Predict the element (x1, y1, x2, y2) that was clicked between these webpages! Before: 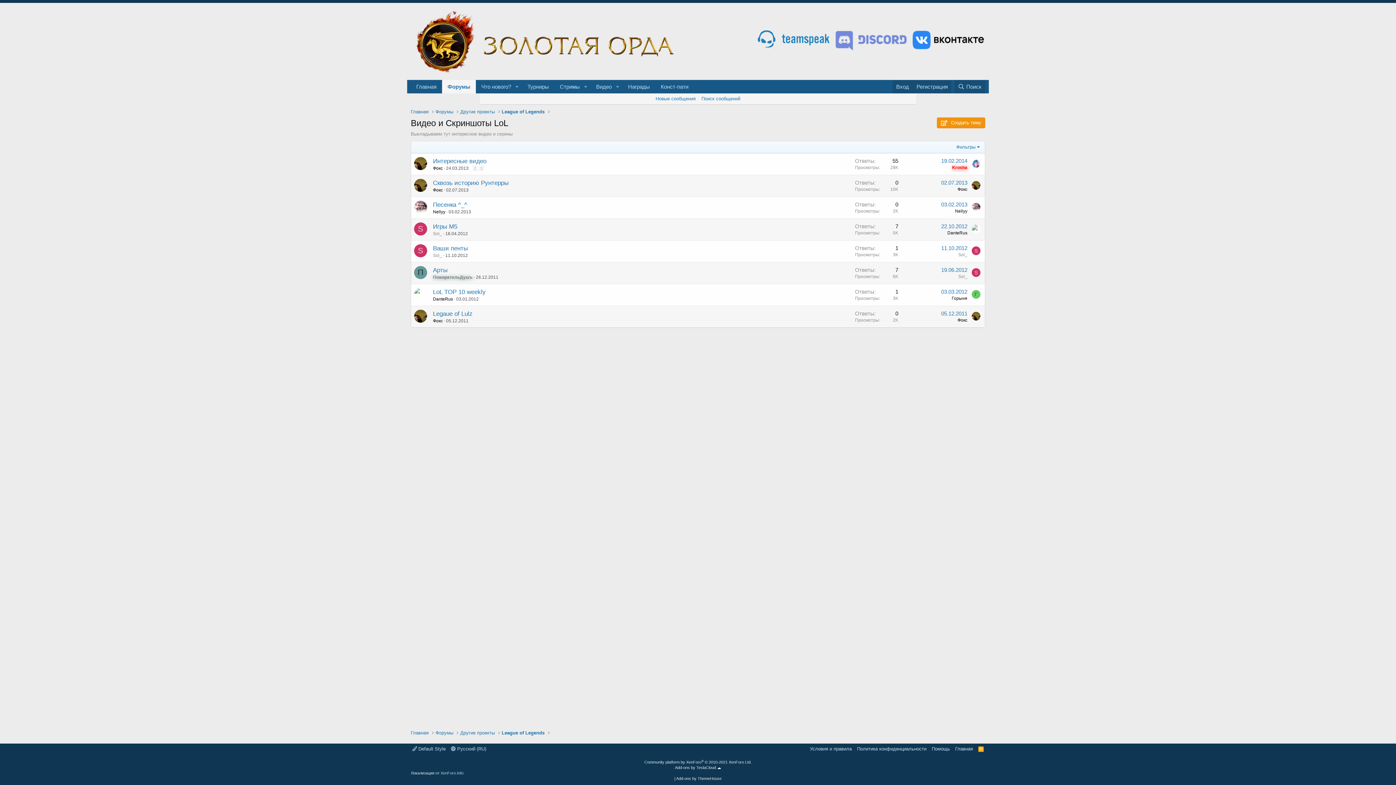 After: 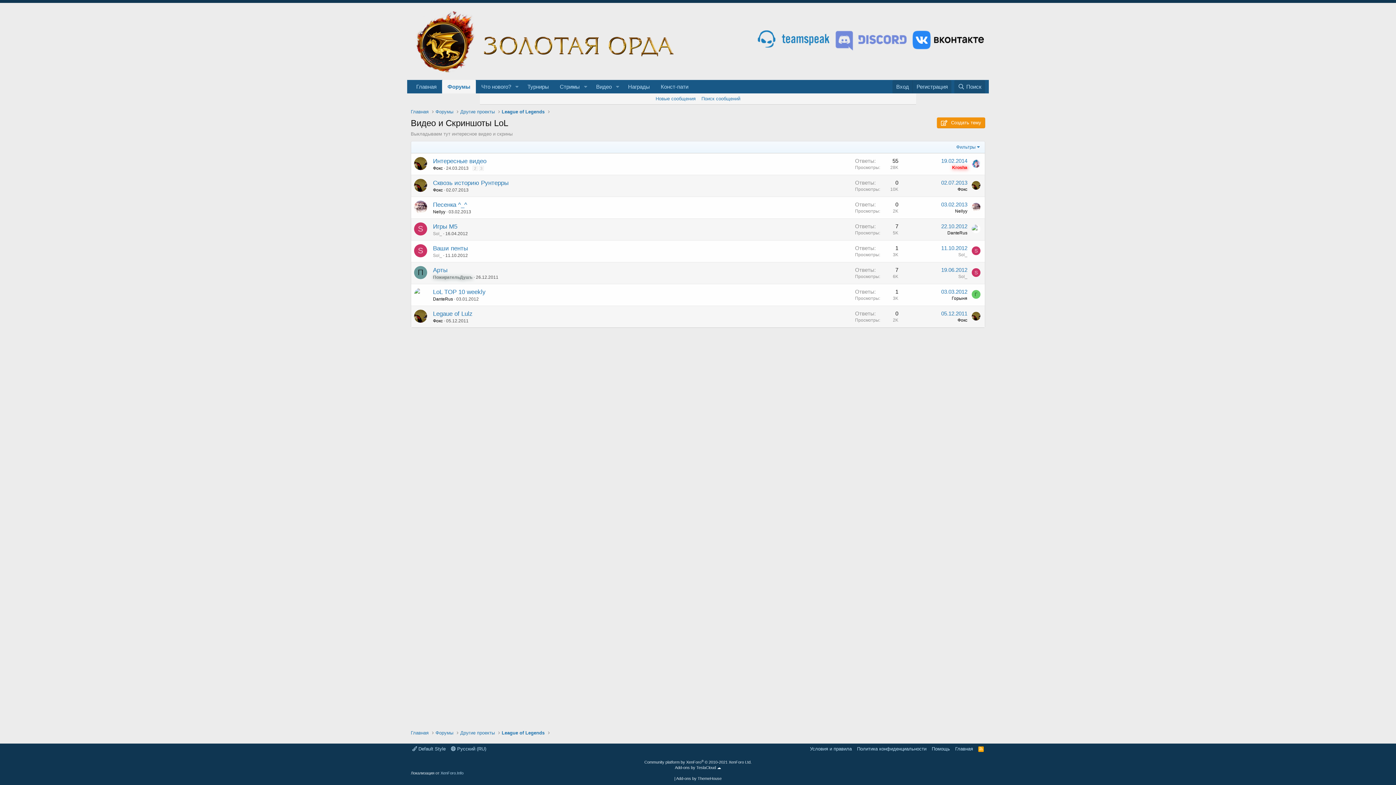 Action: bbox: (832, 46, 909, 52)